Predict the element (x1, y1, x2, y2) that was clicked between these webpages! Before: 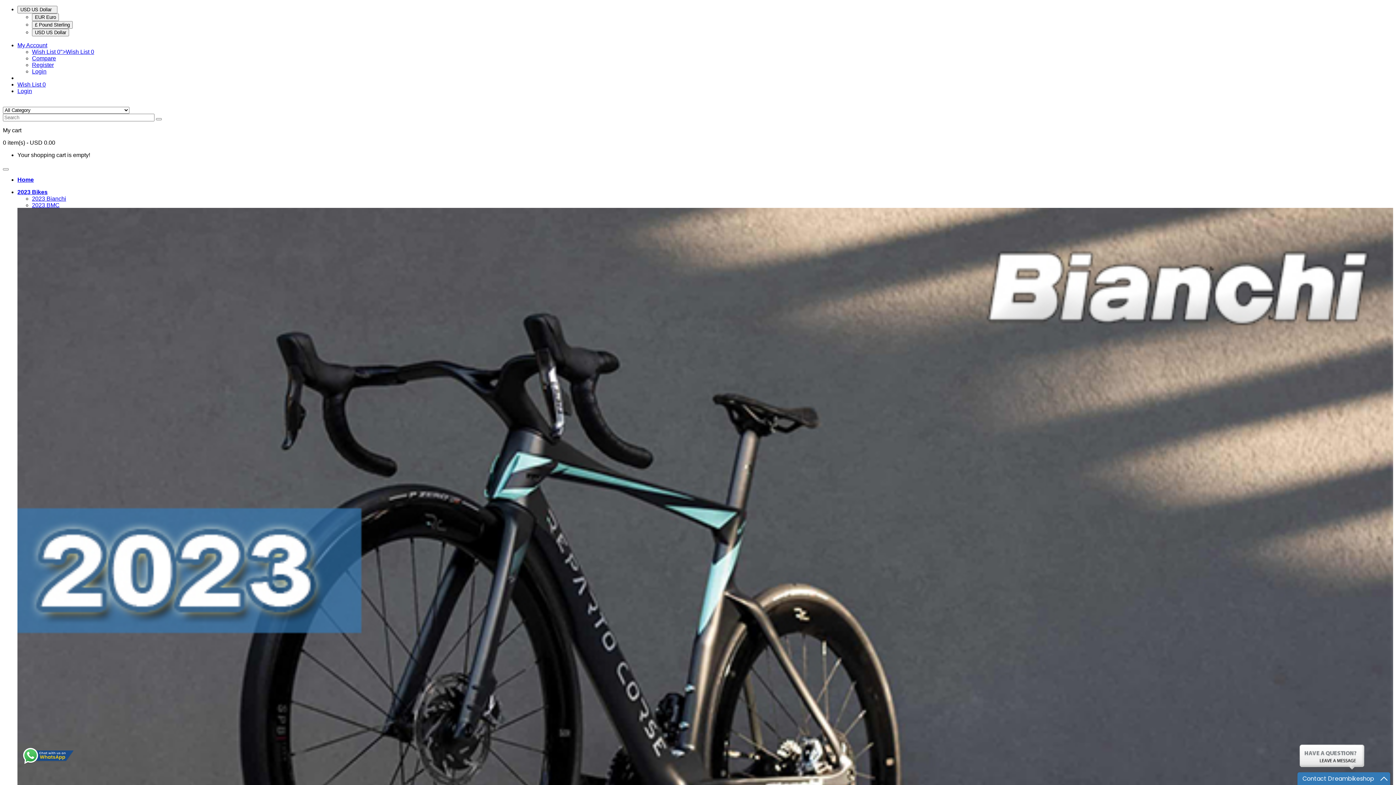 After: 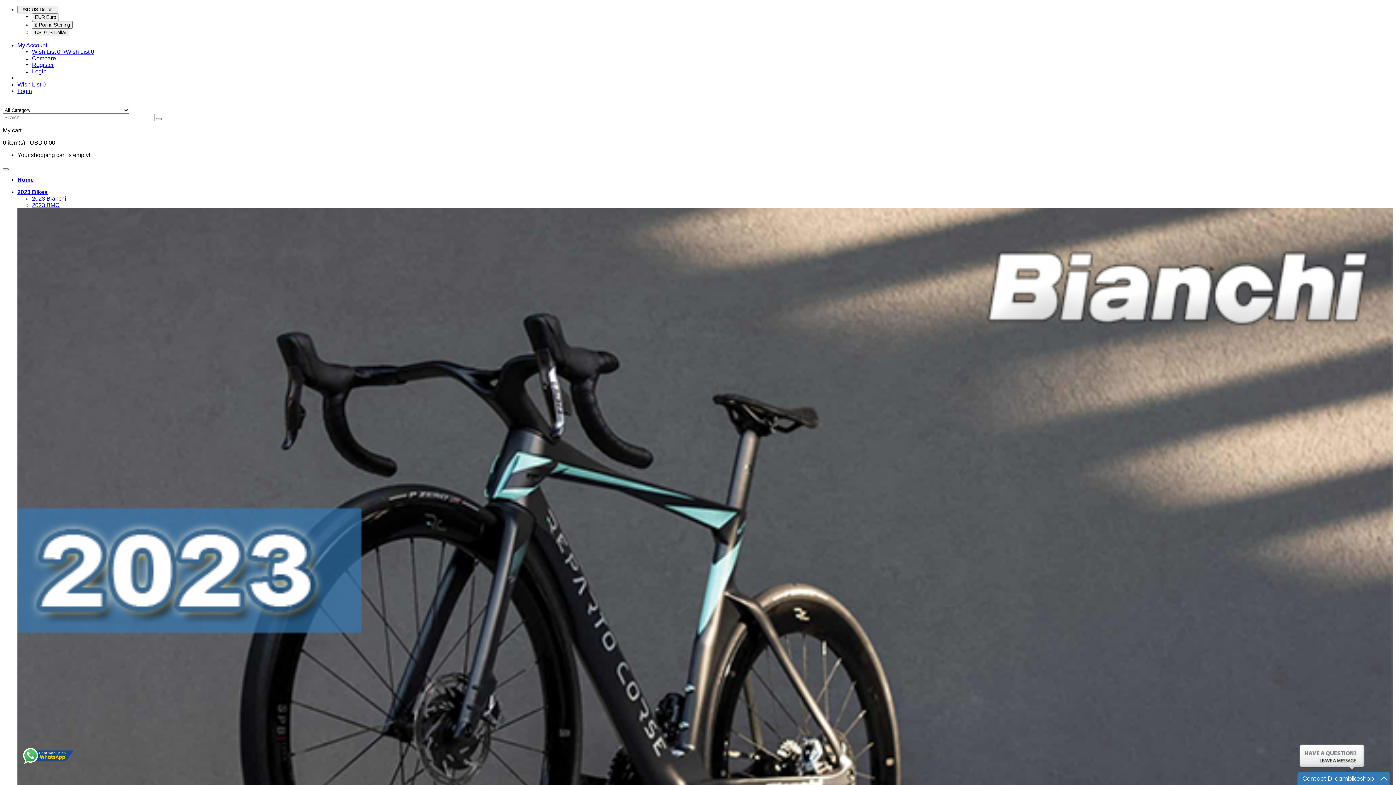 Action: bbox: (17, 5, 57, 13) label: USD US Dollar  